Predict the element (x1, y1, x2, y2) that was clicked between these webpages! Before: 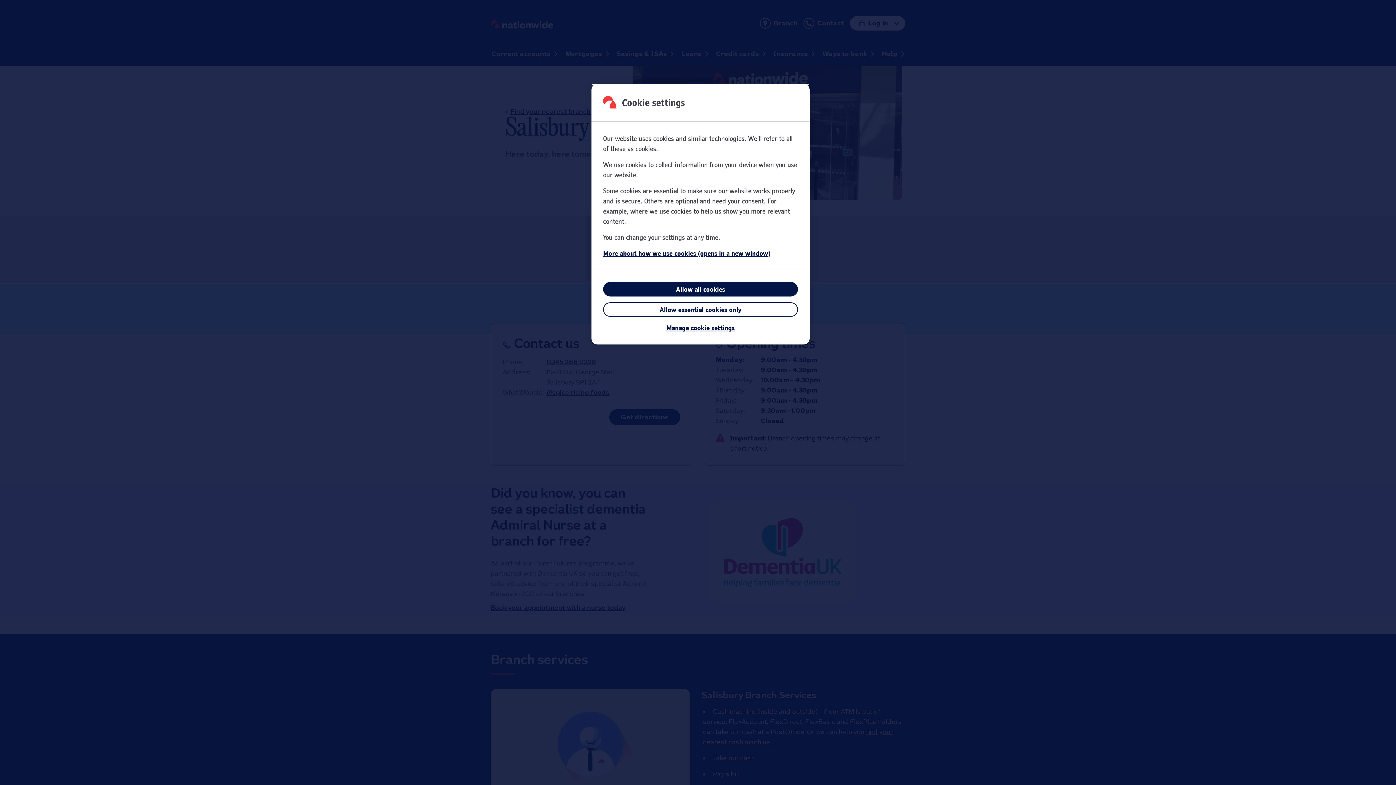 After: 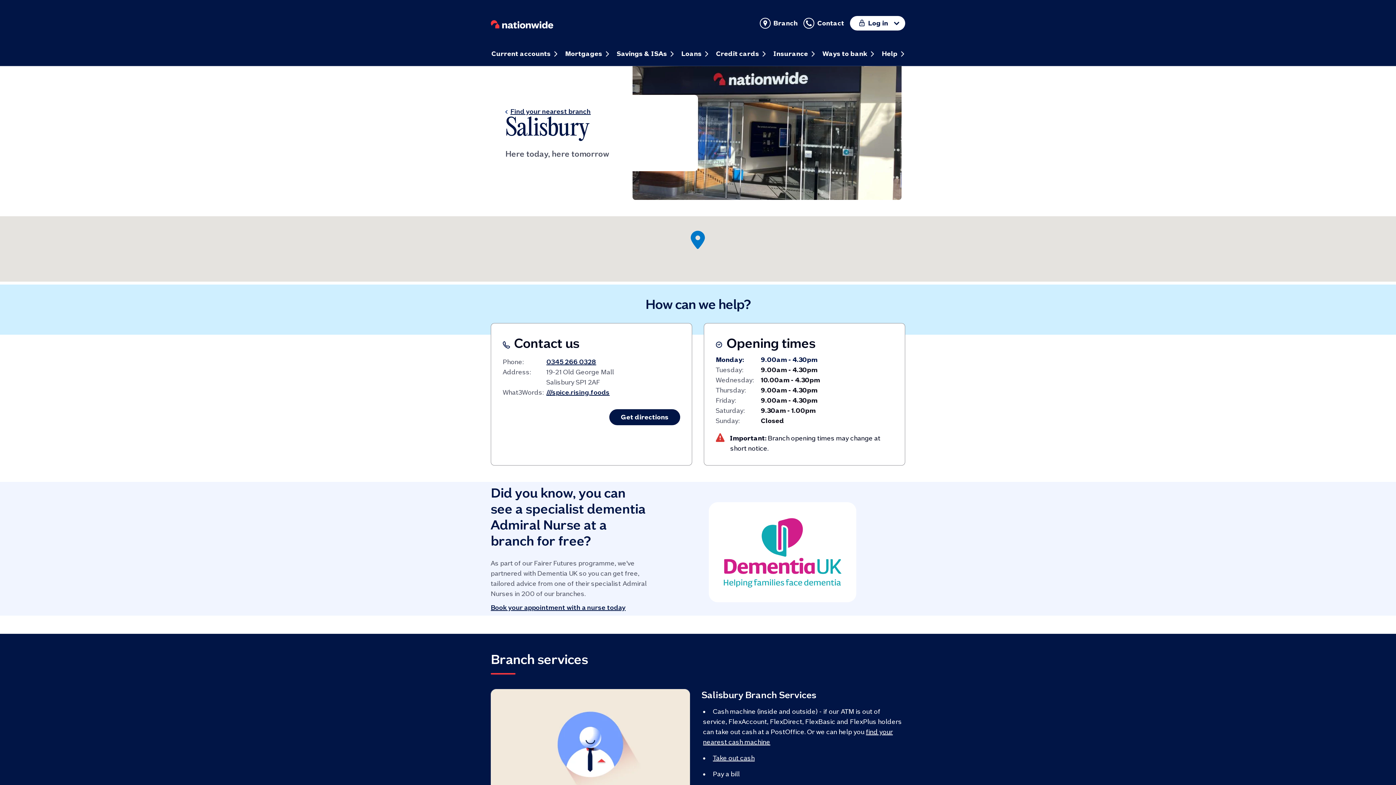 Action: bbox: (603, 302, 798, 317) label: Allow essential cookies only